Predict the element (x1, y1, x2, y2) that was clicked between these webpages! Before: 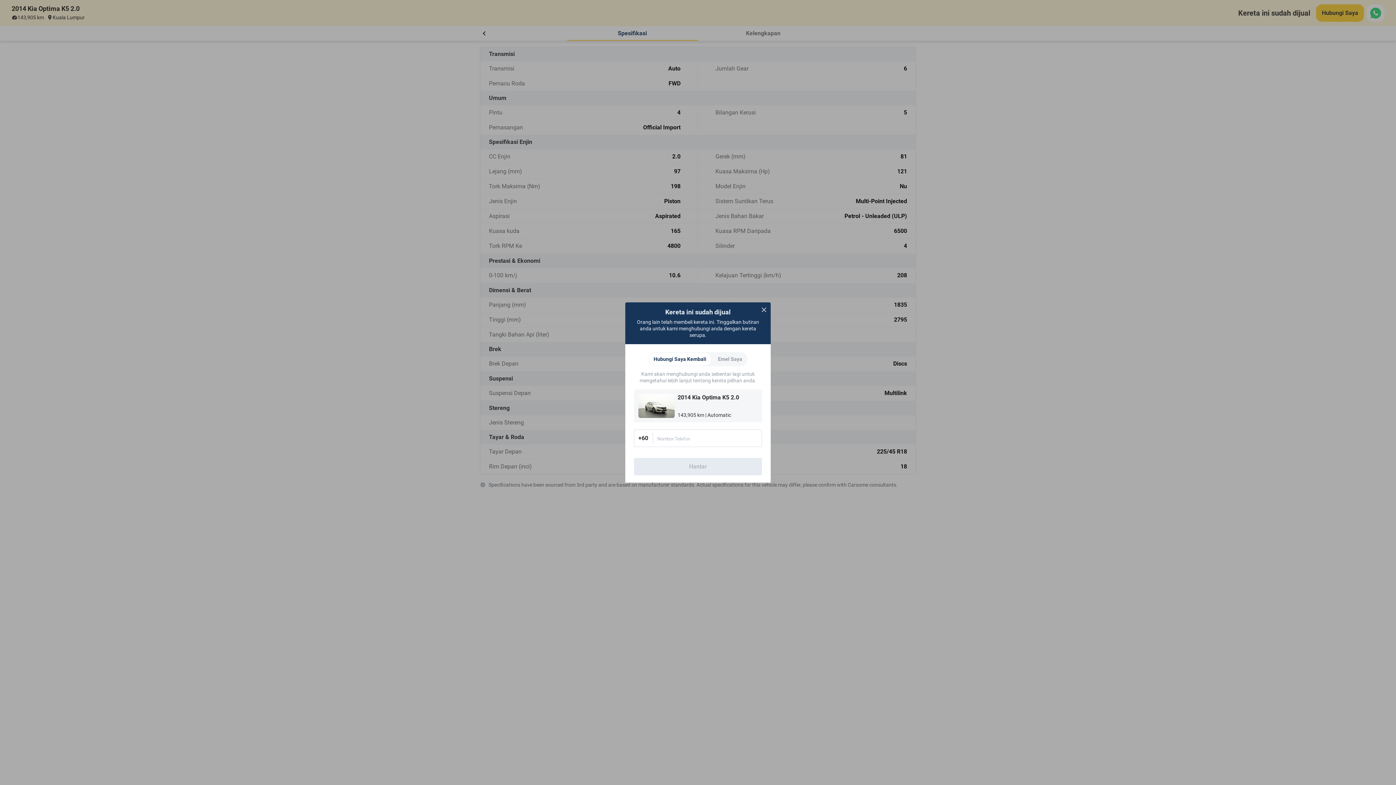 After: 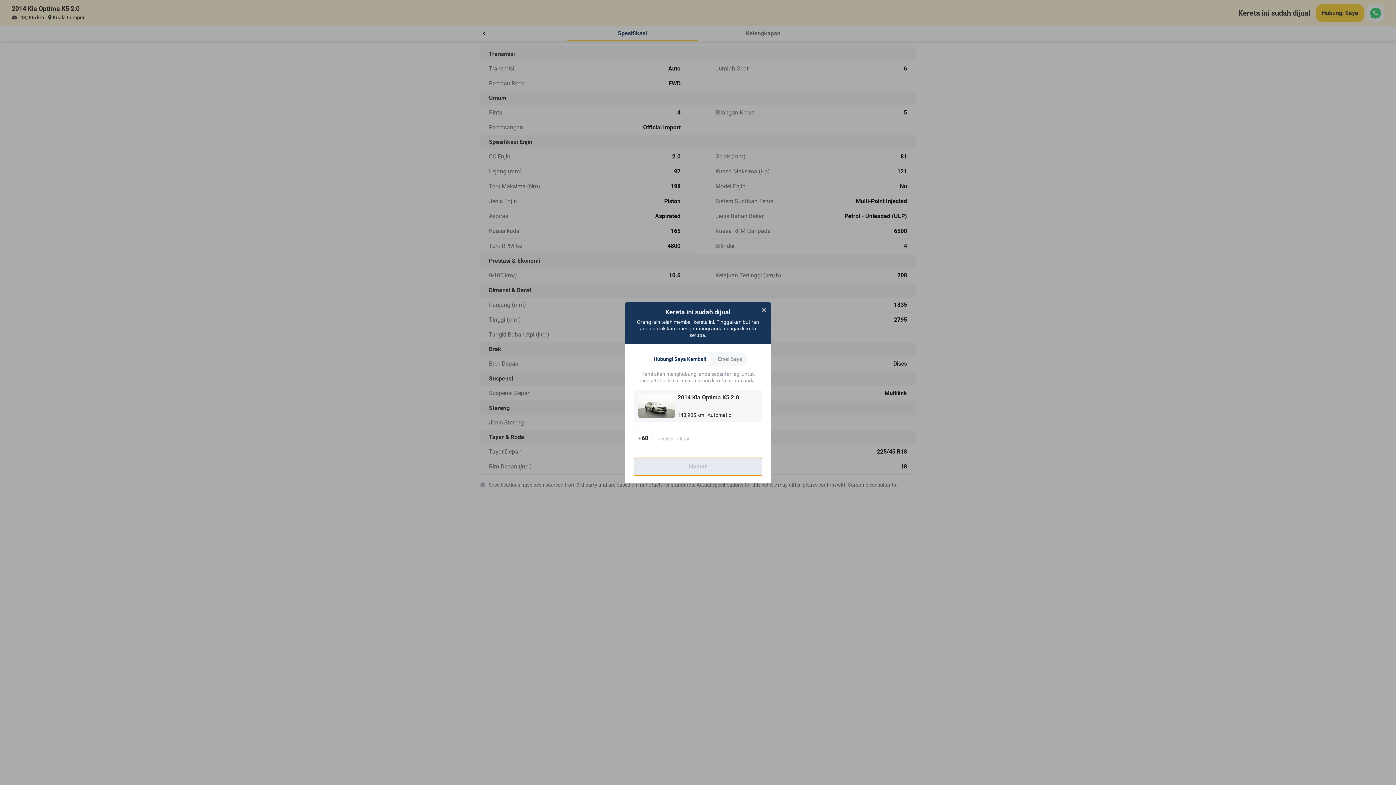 Action: label: Hantar bbox: (634, 458, 762, 475)